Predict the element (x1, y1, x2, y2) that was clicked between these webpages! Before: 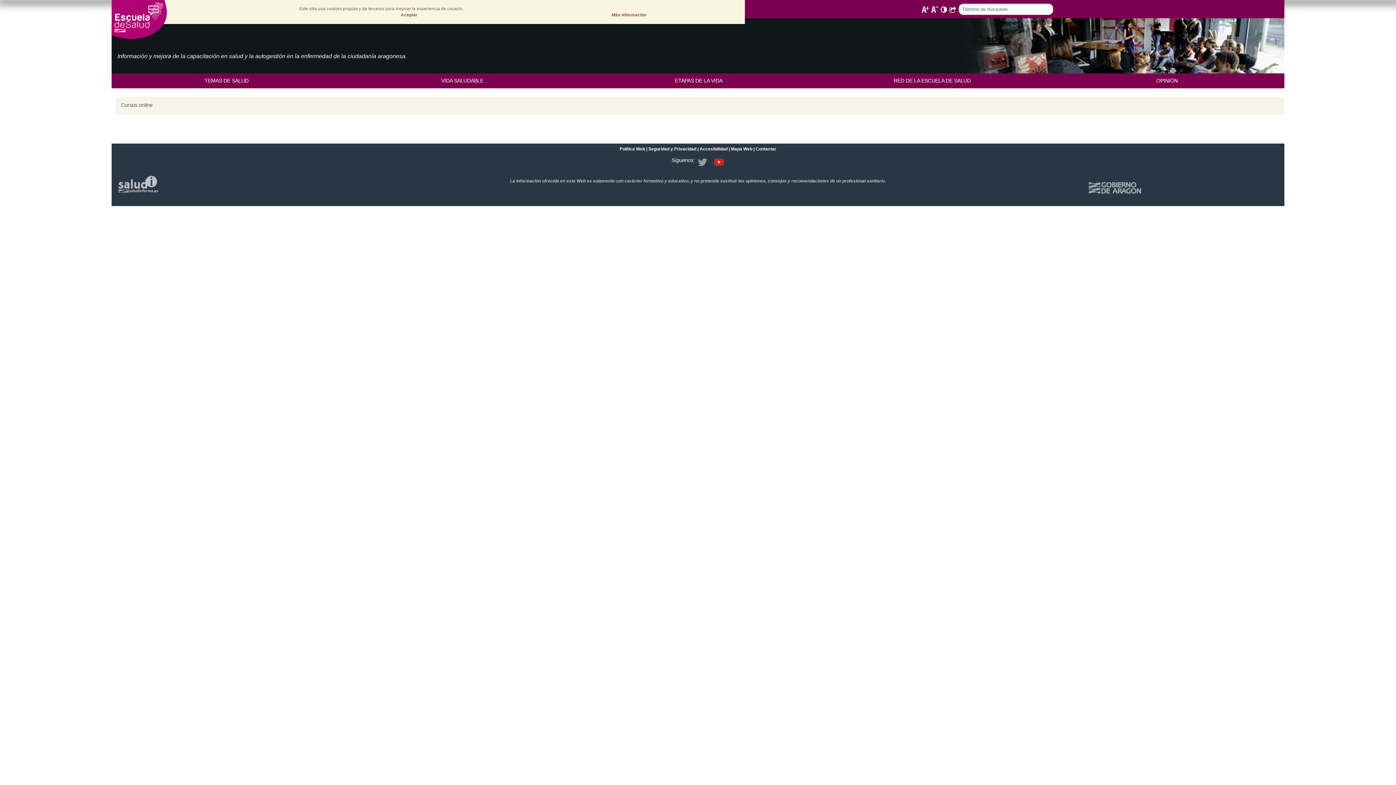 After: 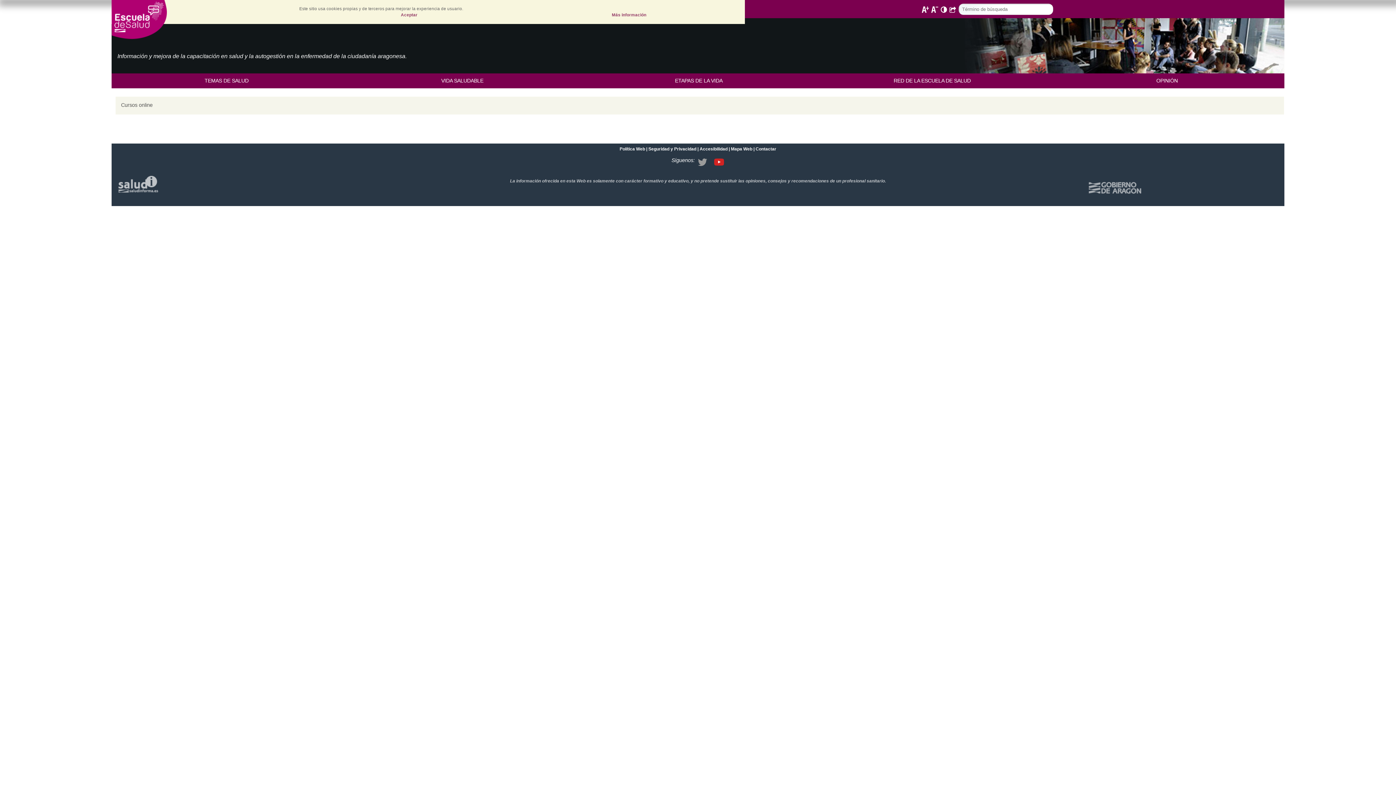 Action: bbox: (111, 175, 307, 197) label:  